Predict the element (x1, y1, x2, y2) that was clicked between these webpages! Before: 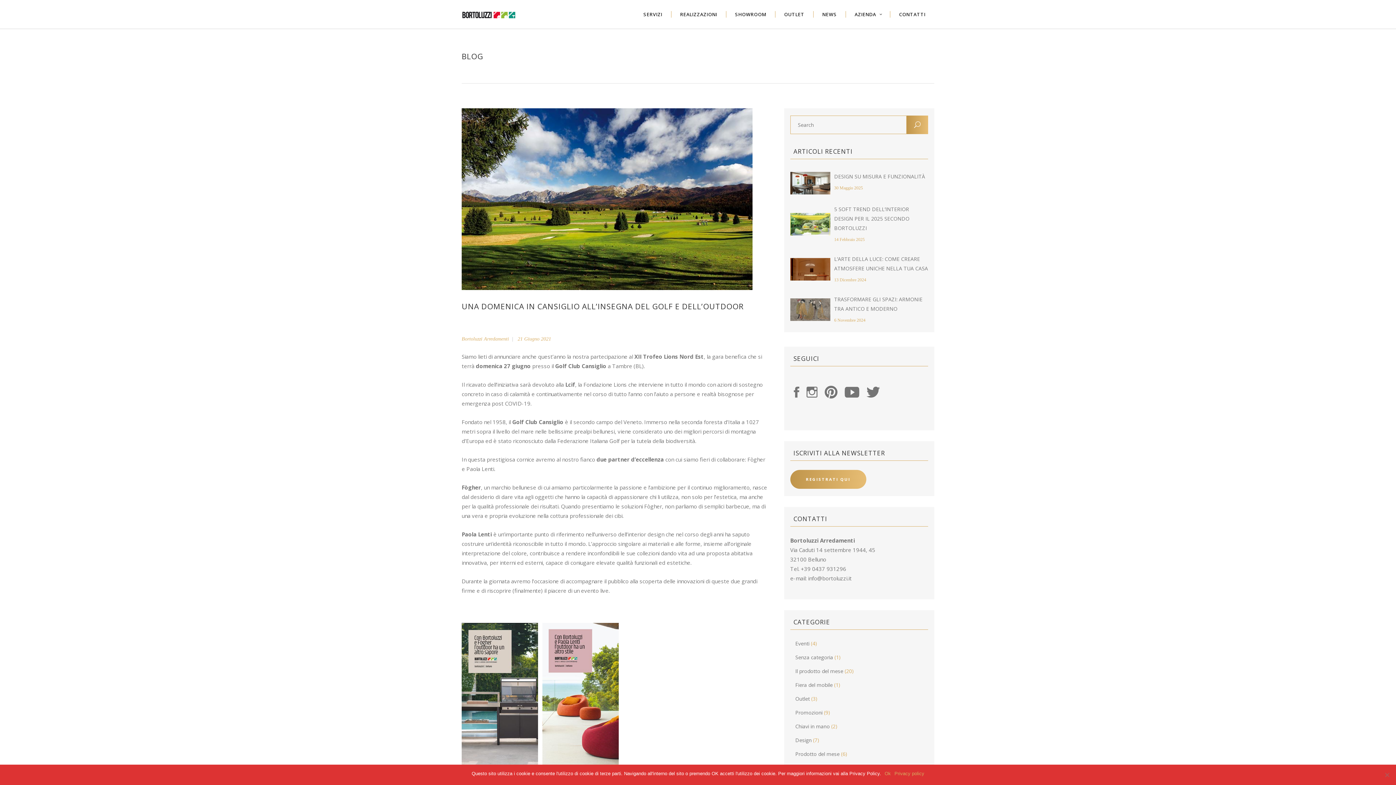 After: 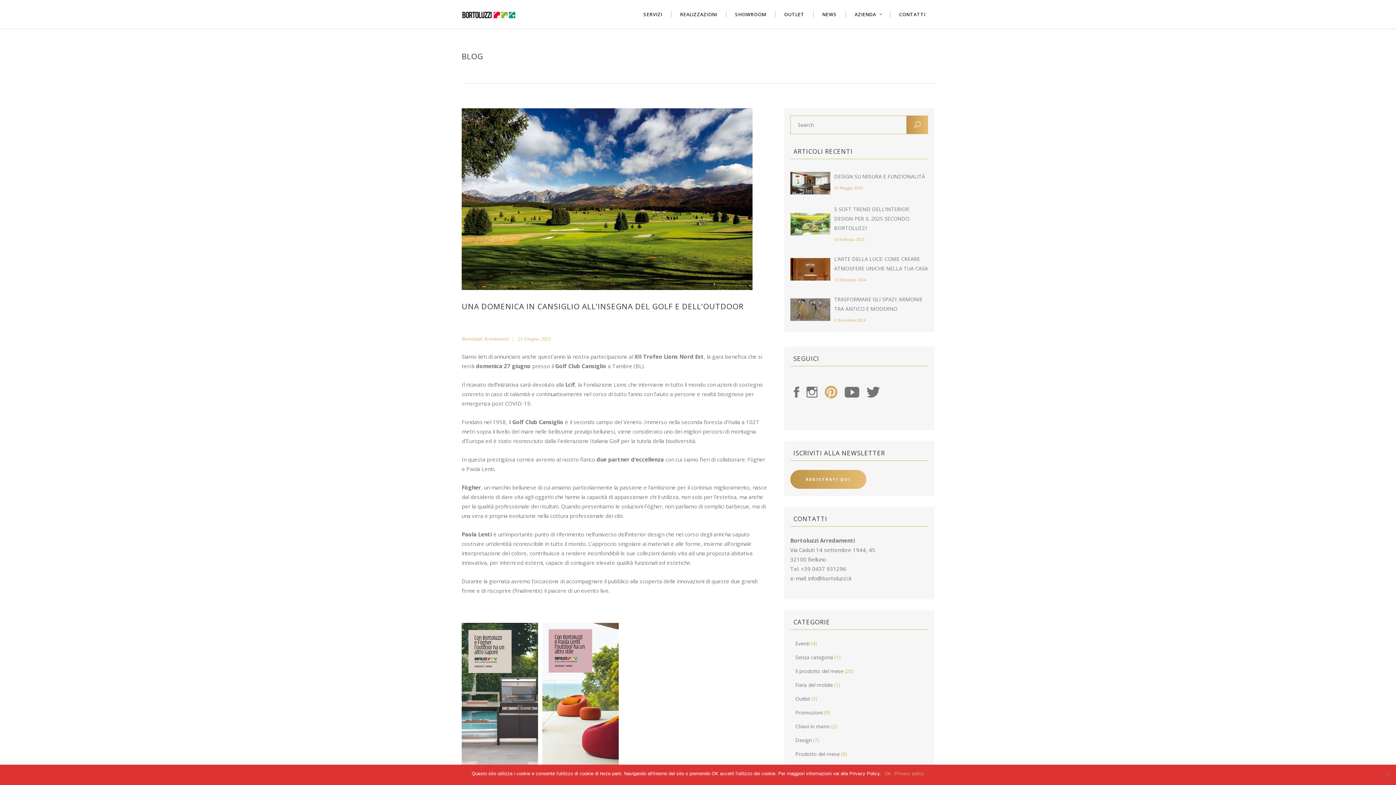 Action: label: 
 bbox: (824, 375, 837, 399)